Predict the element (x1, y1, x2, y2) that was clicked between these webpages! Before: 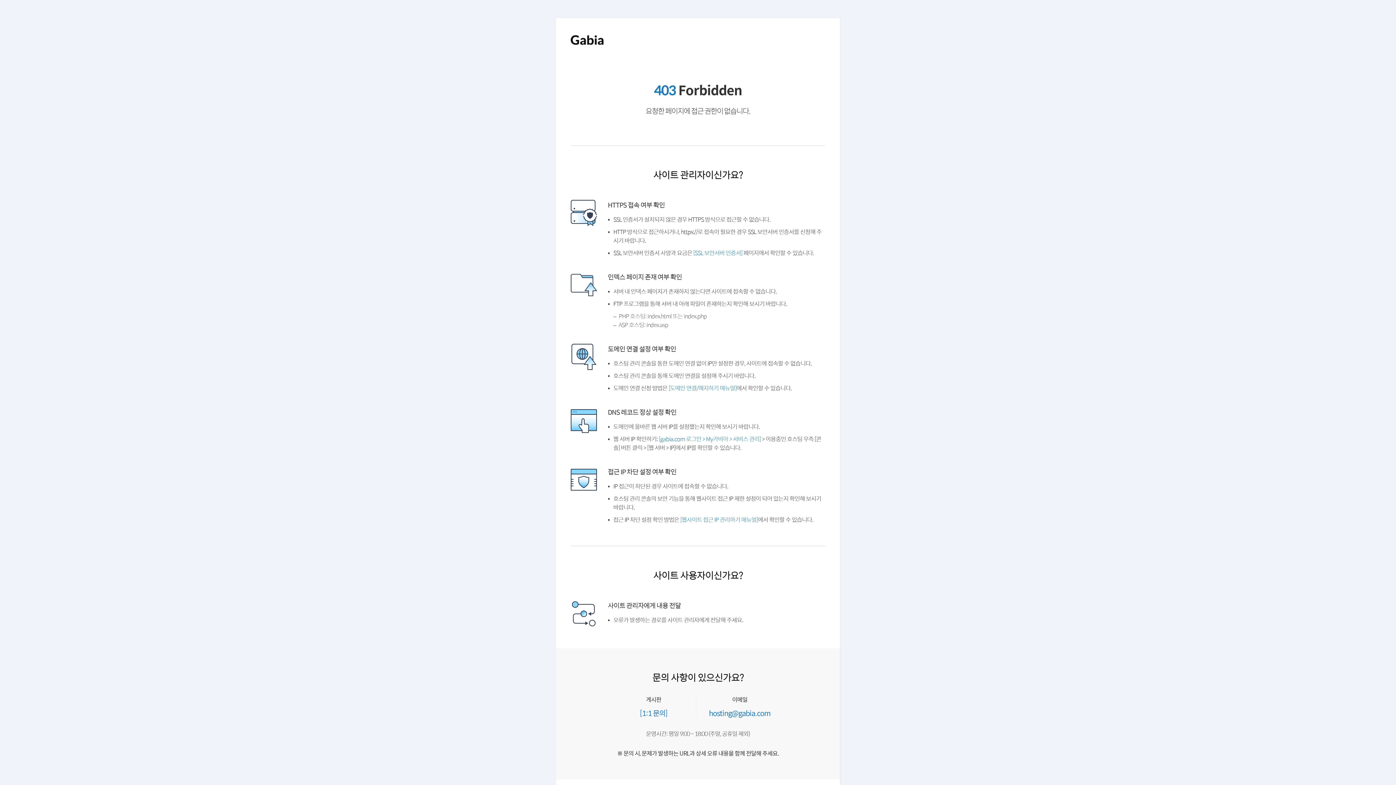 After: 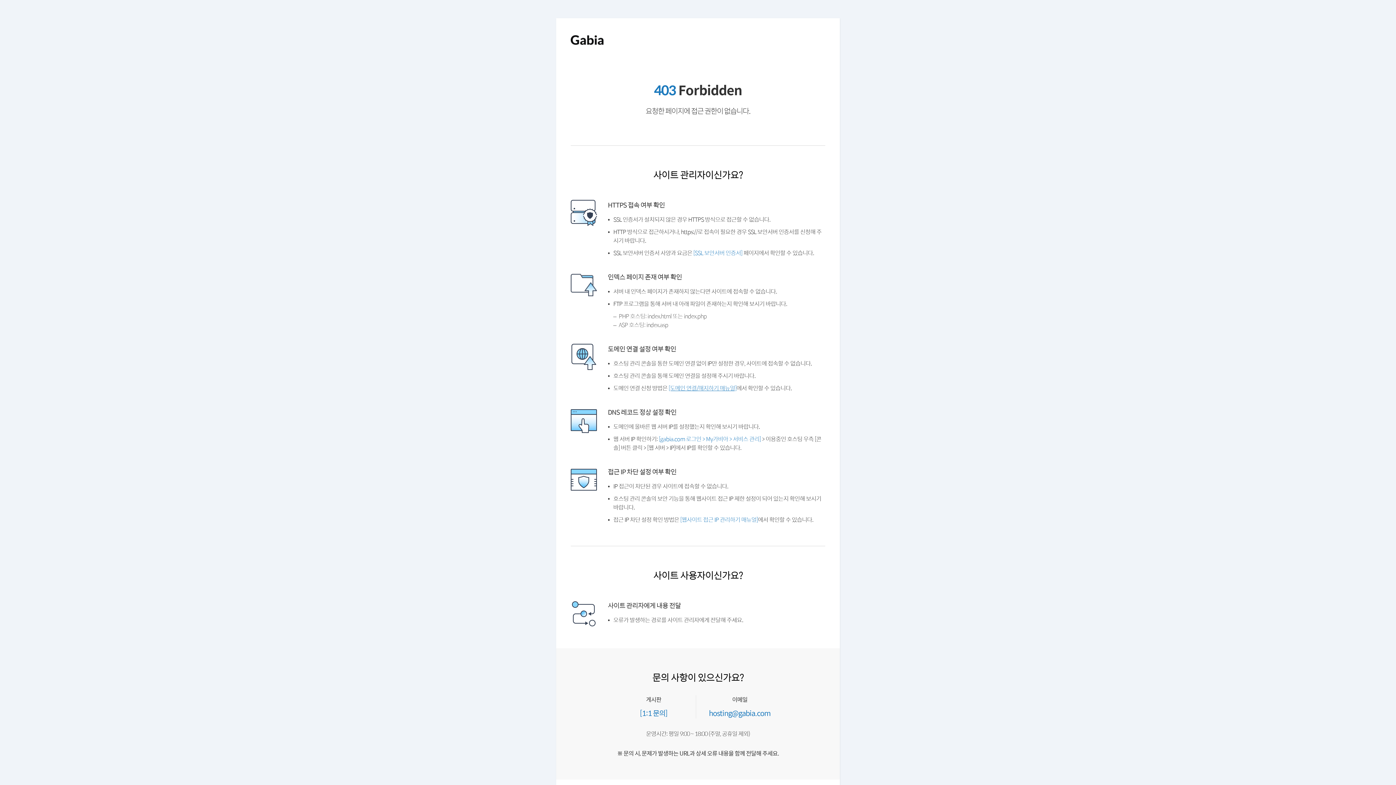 Action: bbox: (672, 402, 743, 409) label: [도메인 연결/해지하기 매뉴얼]